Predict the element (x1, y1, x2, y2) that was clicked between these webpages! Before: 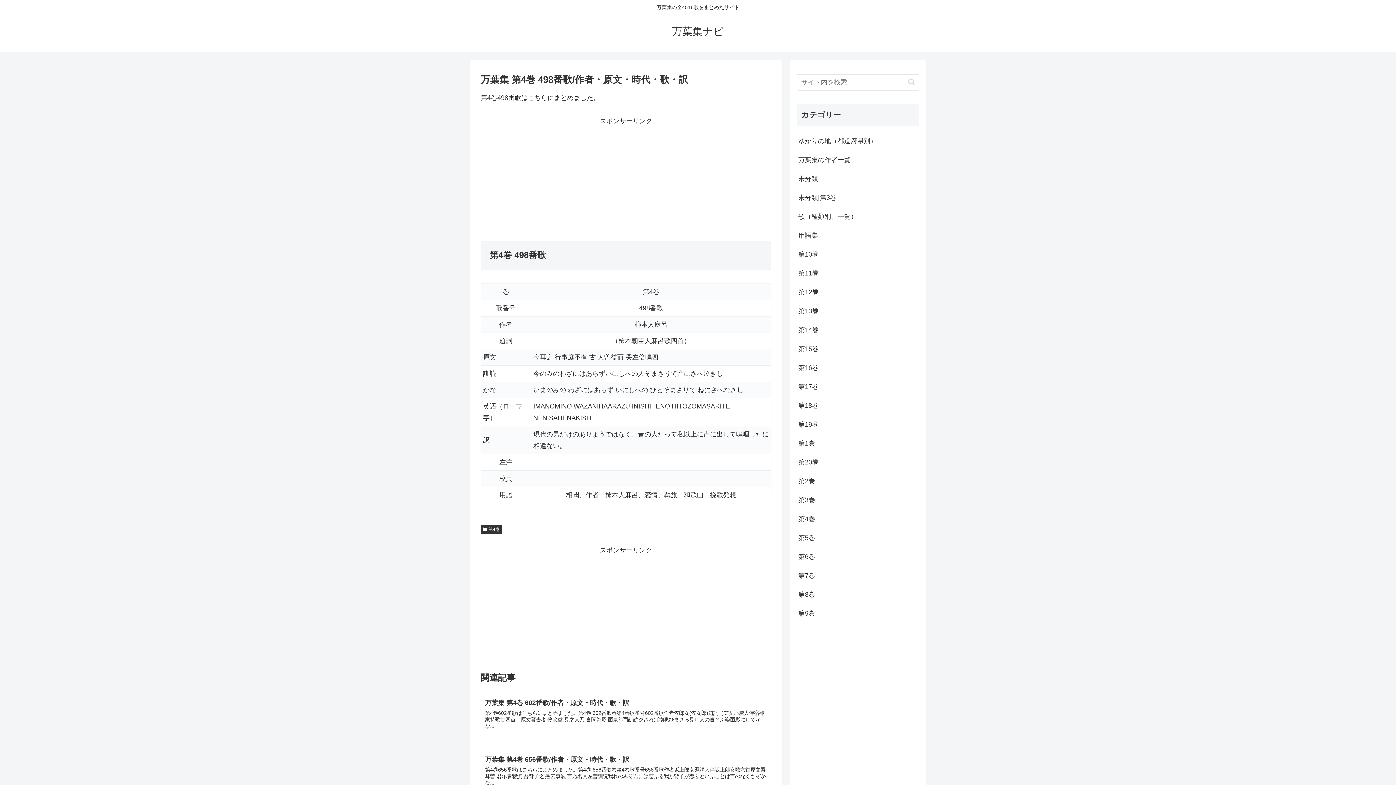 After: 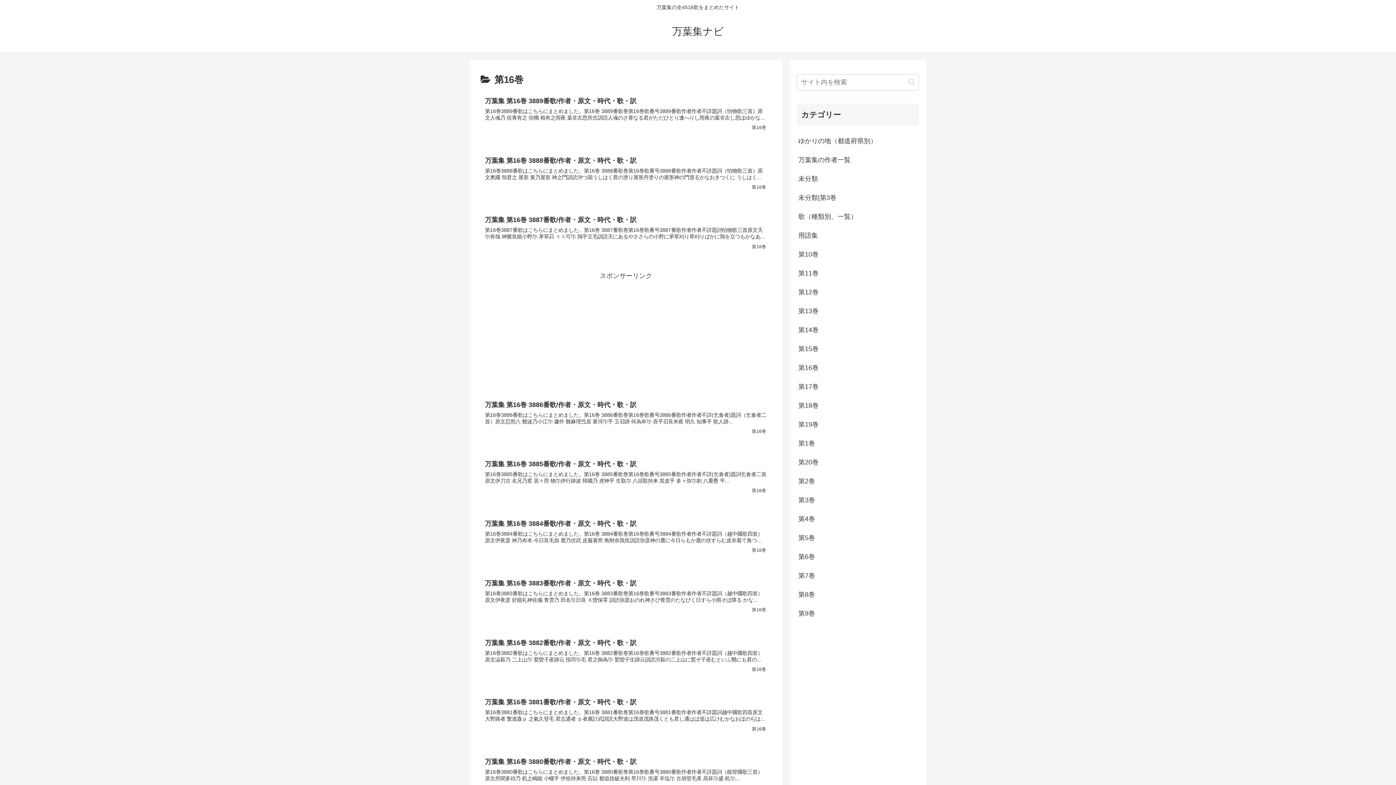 Action: label: 第16巻 bbox: (797, 358, 919, 377)